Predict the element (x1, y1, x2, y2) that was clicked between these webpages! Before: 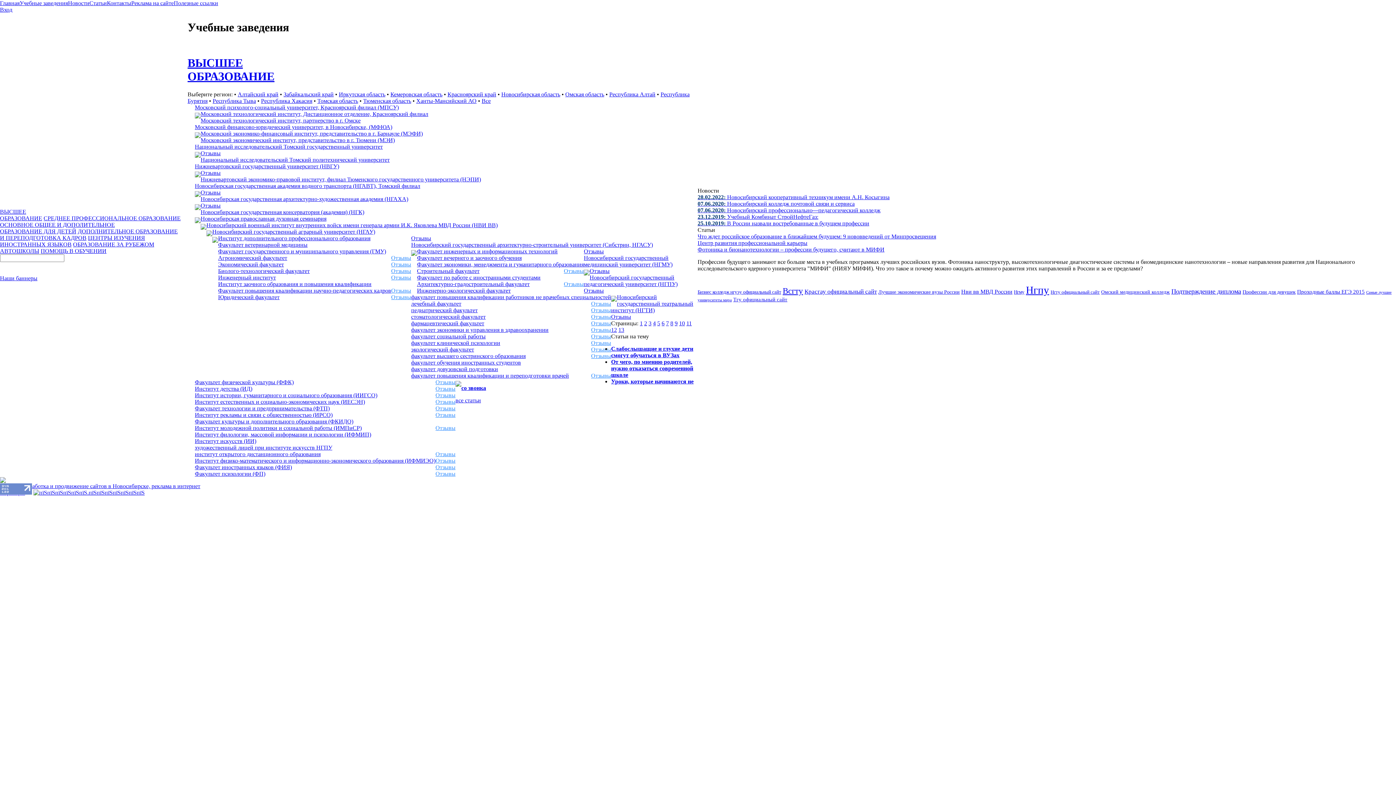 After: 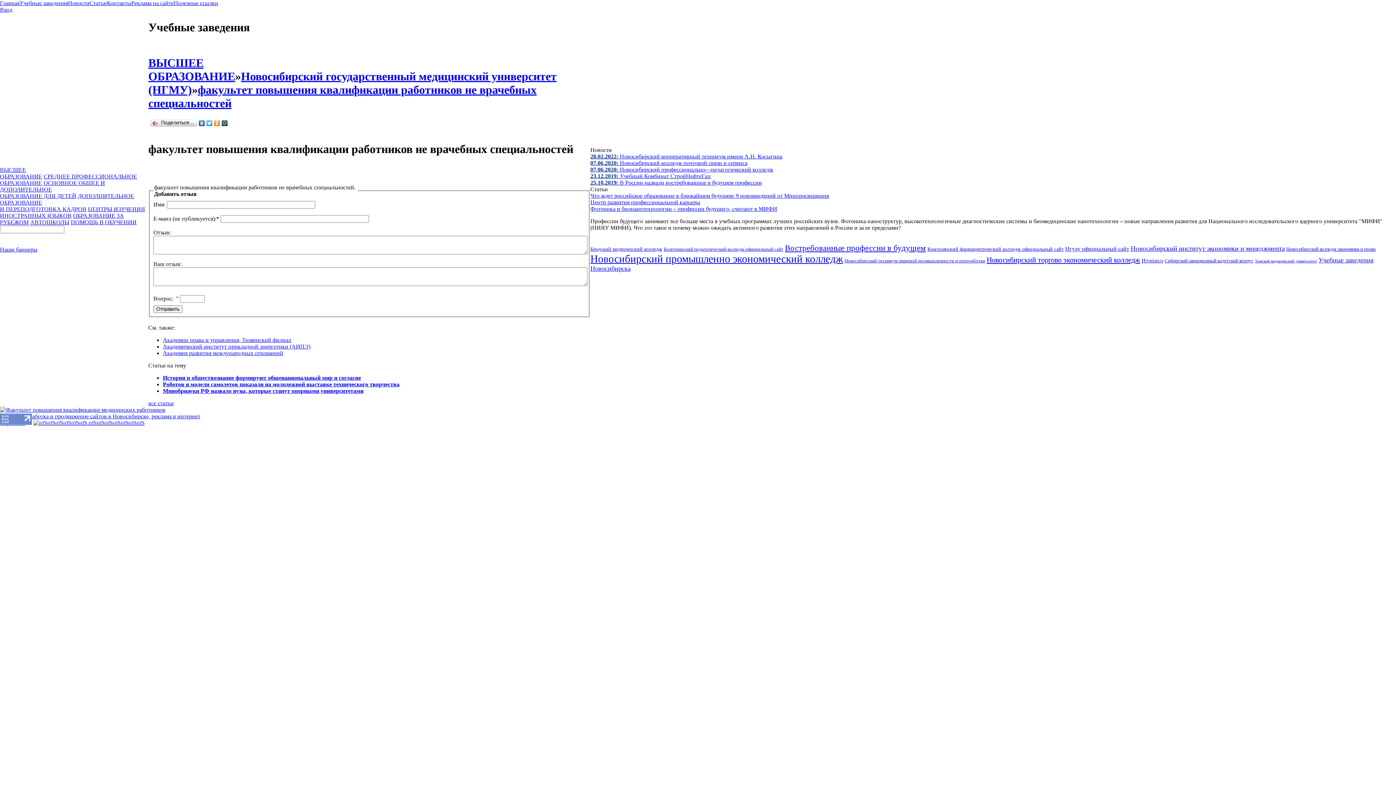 Action: label: факультет повышения квалификации работников не врачебных специальностей bbox: (411, 294, 611, 300)